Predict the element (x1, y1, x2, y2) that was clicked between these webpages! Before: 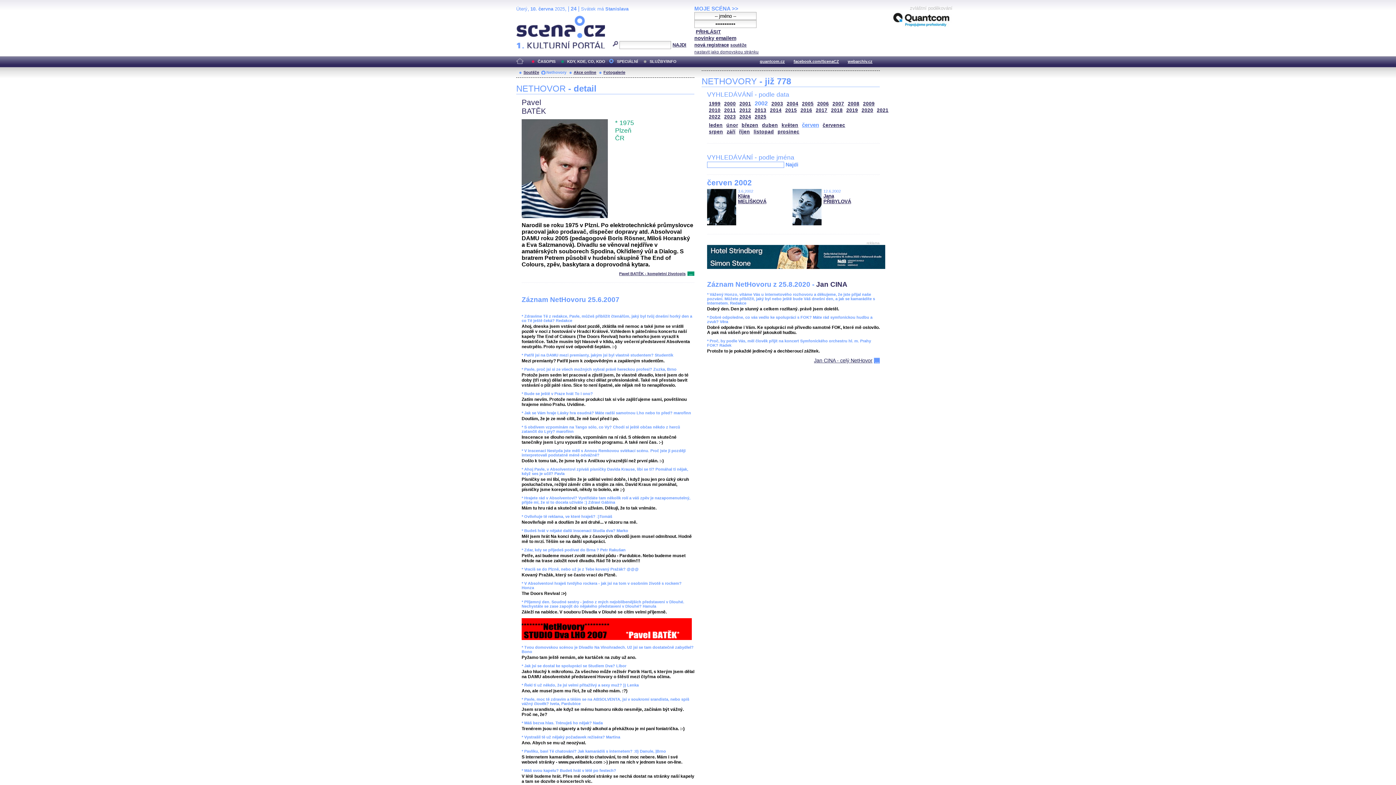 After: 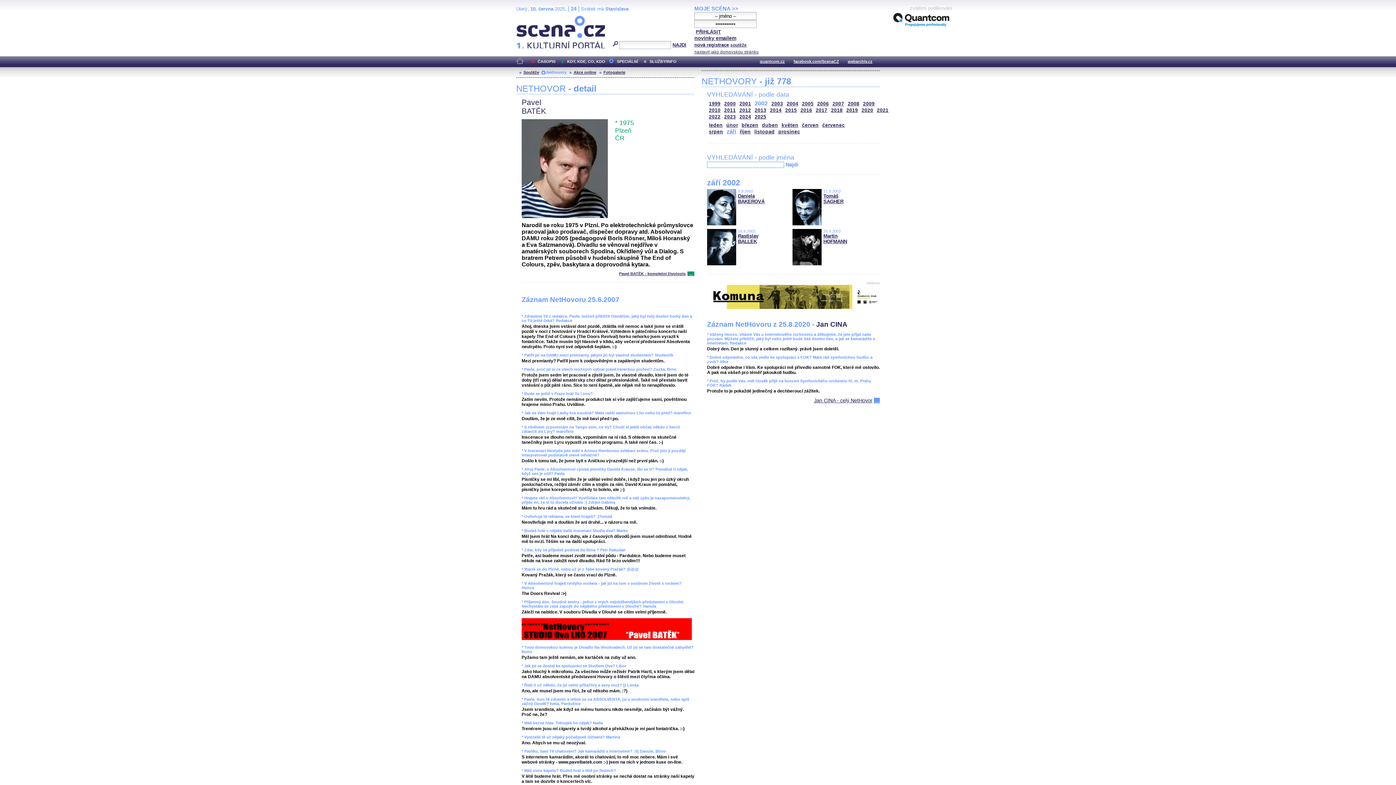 Action: label: září bbox: (726, 129, 735, 134)